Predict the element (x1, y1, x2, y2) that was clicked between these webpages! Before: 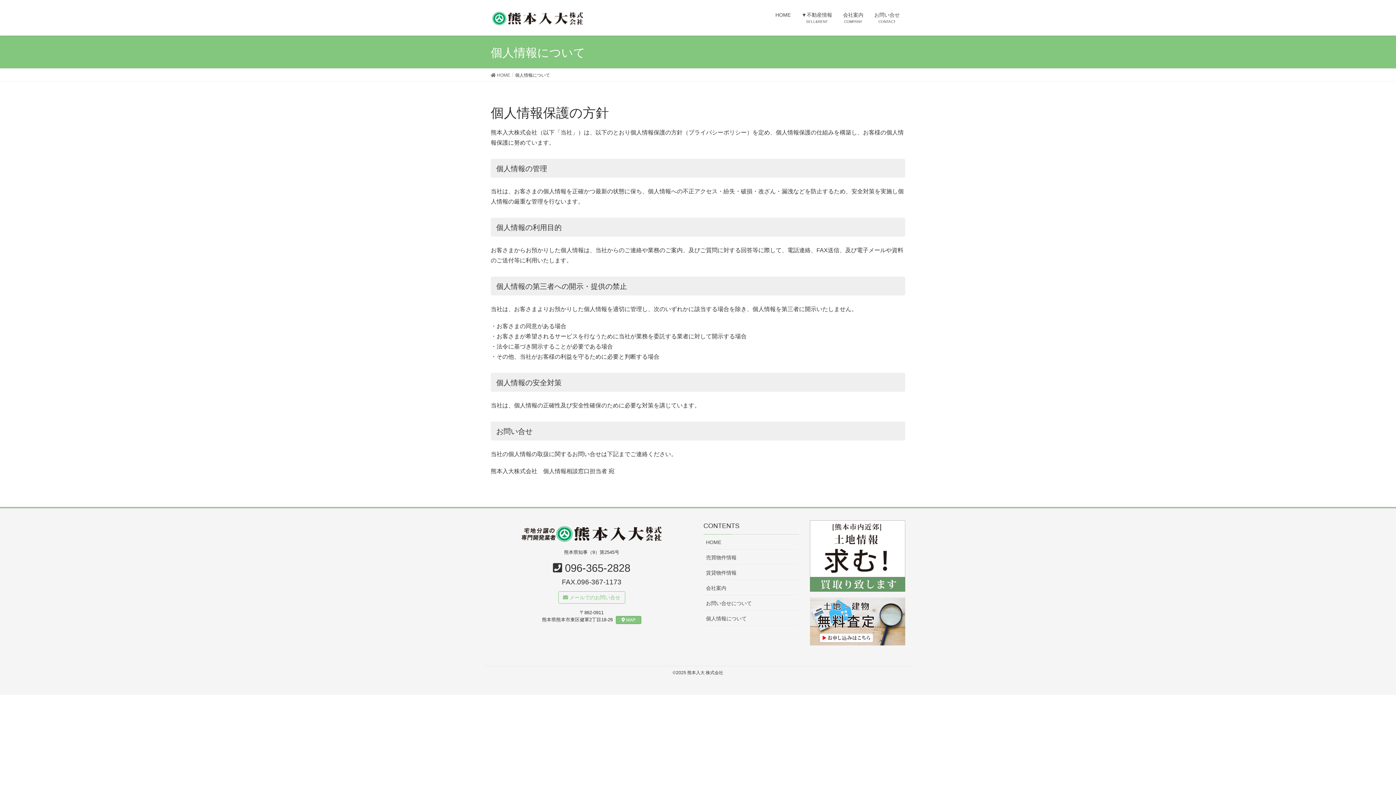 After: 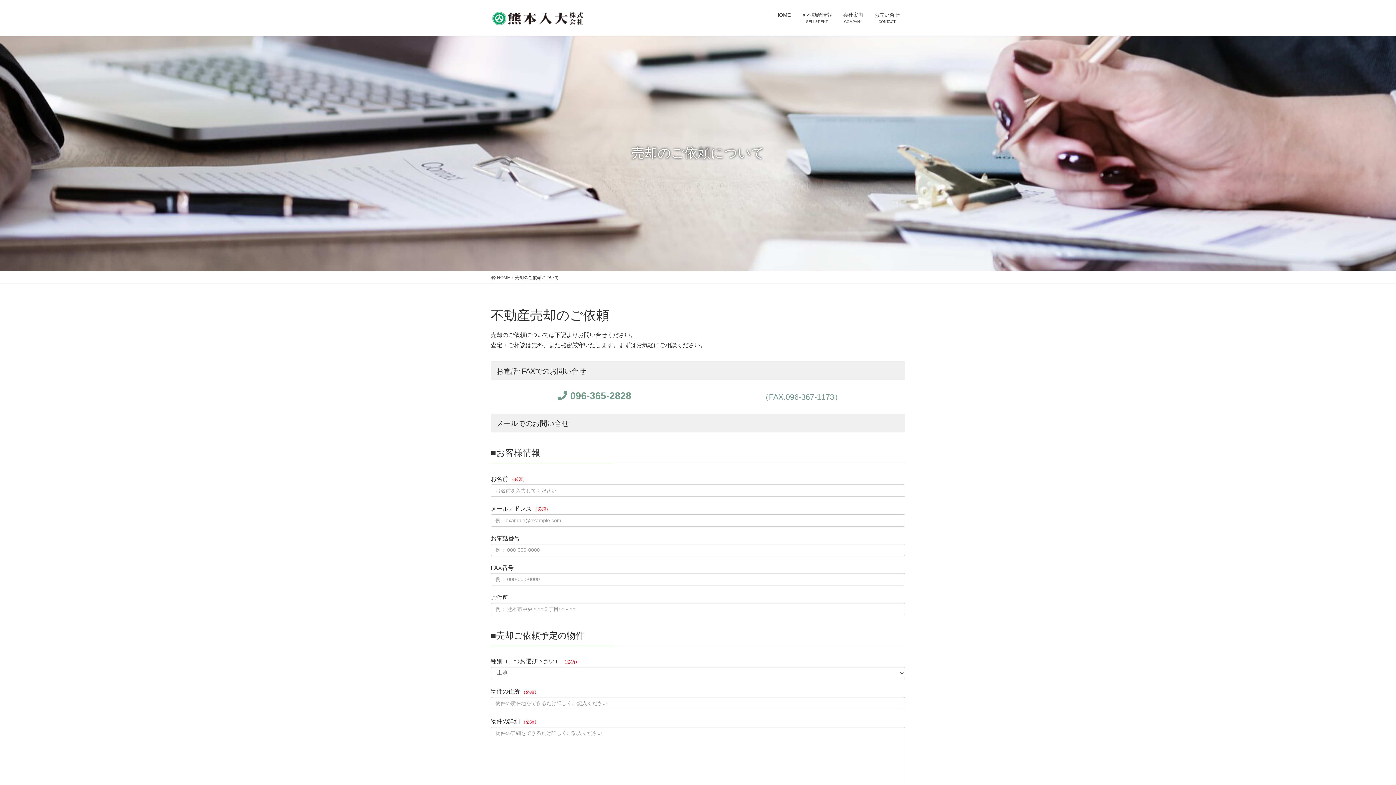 Action: bbox: (810, 618, 905, 624)